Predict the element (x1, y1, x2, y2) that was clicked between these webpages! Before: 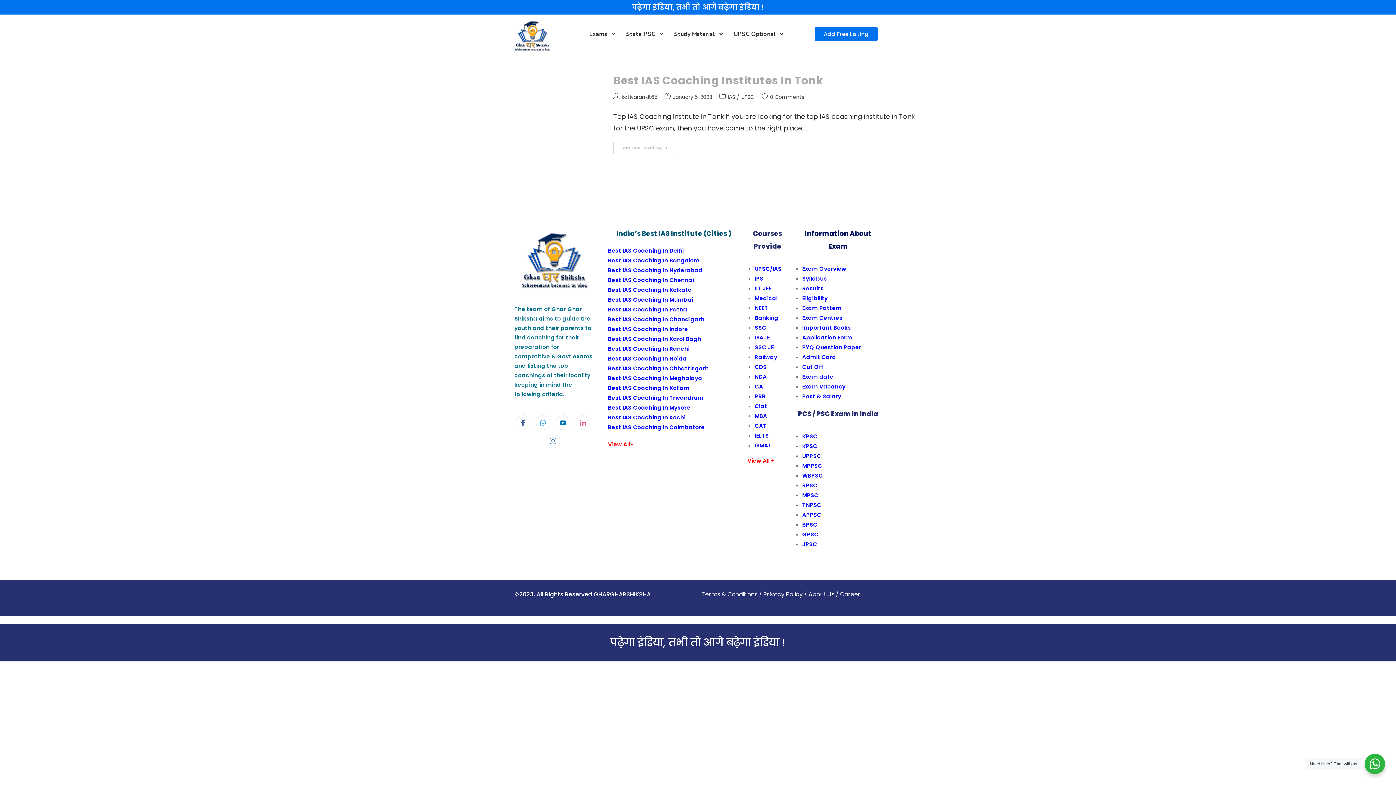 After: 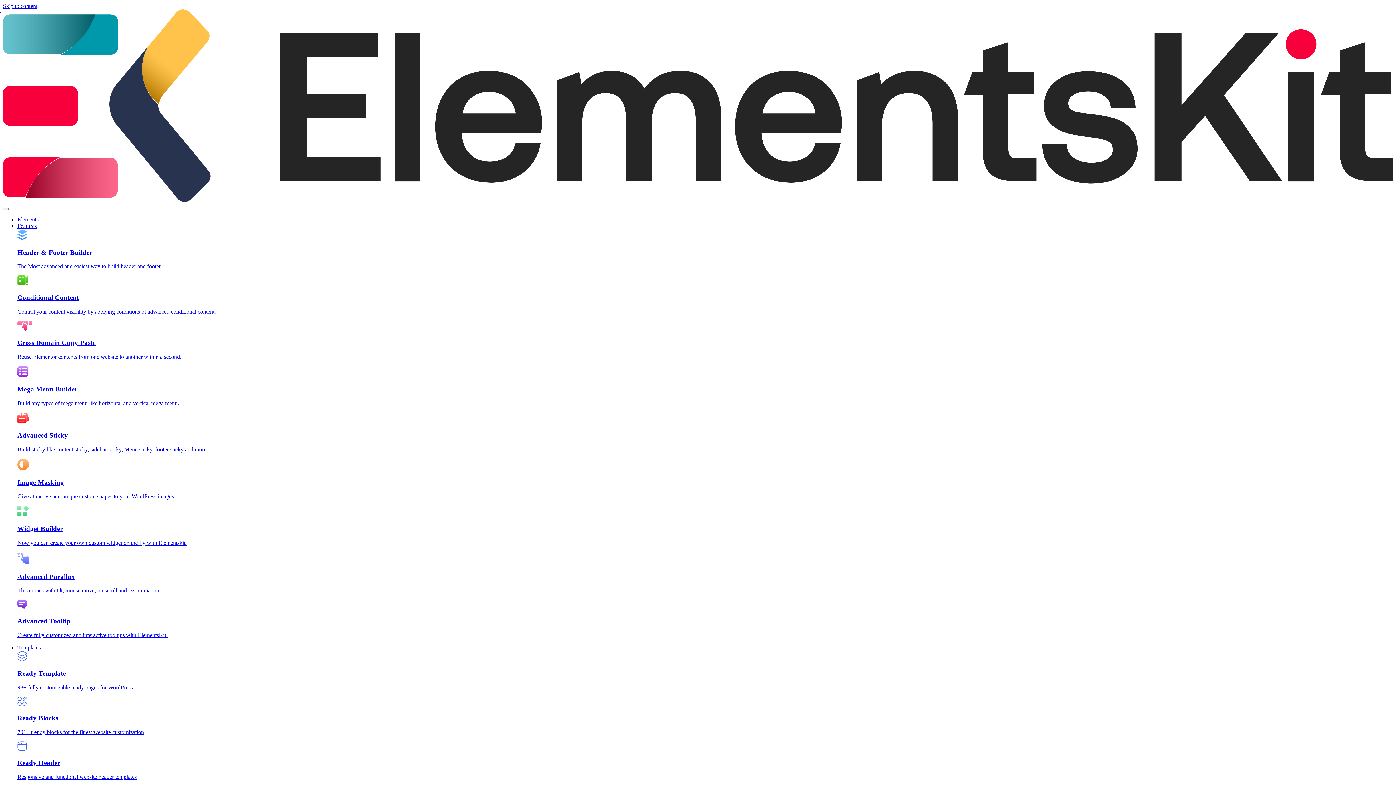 Action: bbox: (514, 230, 593, 291)